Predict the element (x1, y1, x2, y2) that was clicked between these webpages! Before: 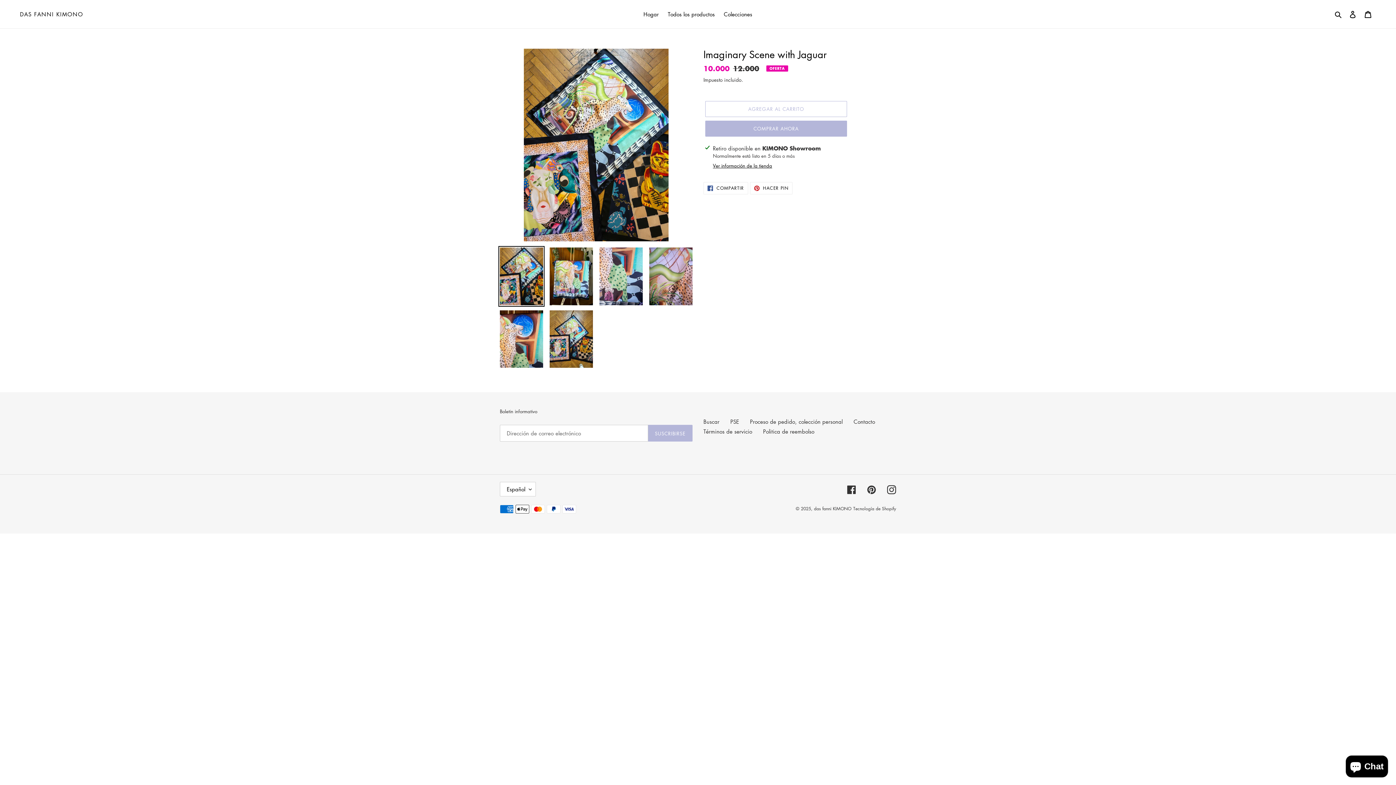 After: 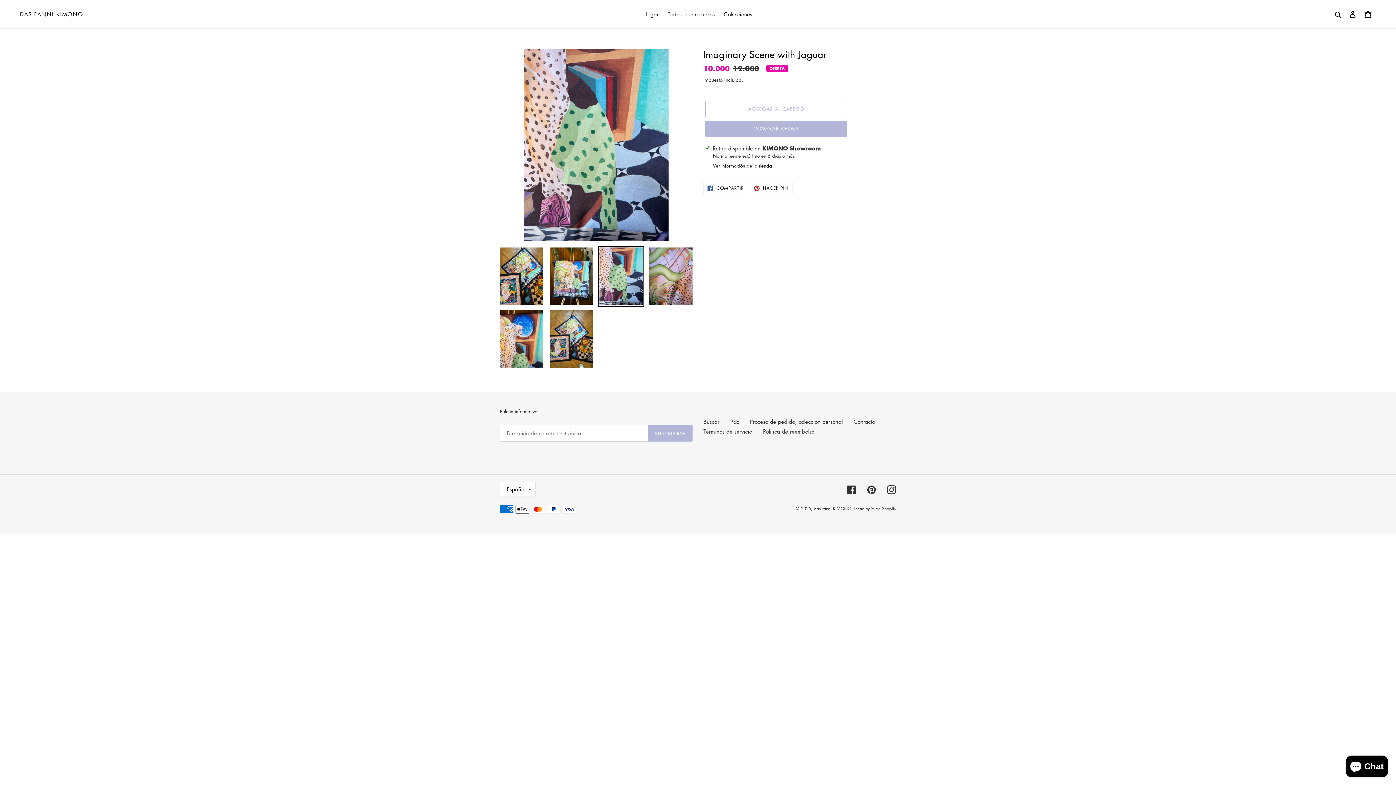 Action: bbox: (598, 246, 644, 306)